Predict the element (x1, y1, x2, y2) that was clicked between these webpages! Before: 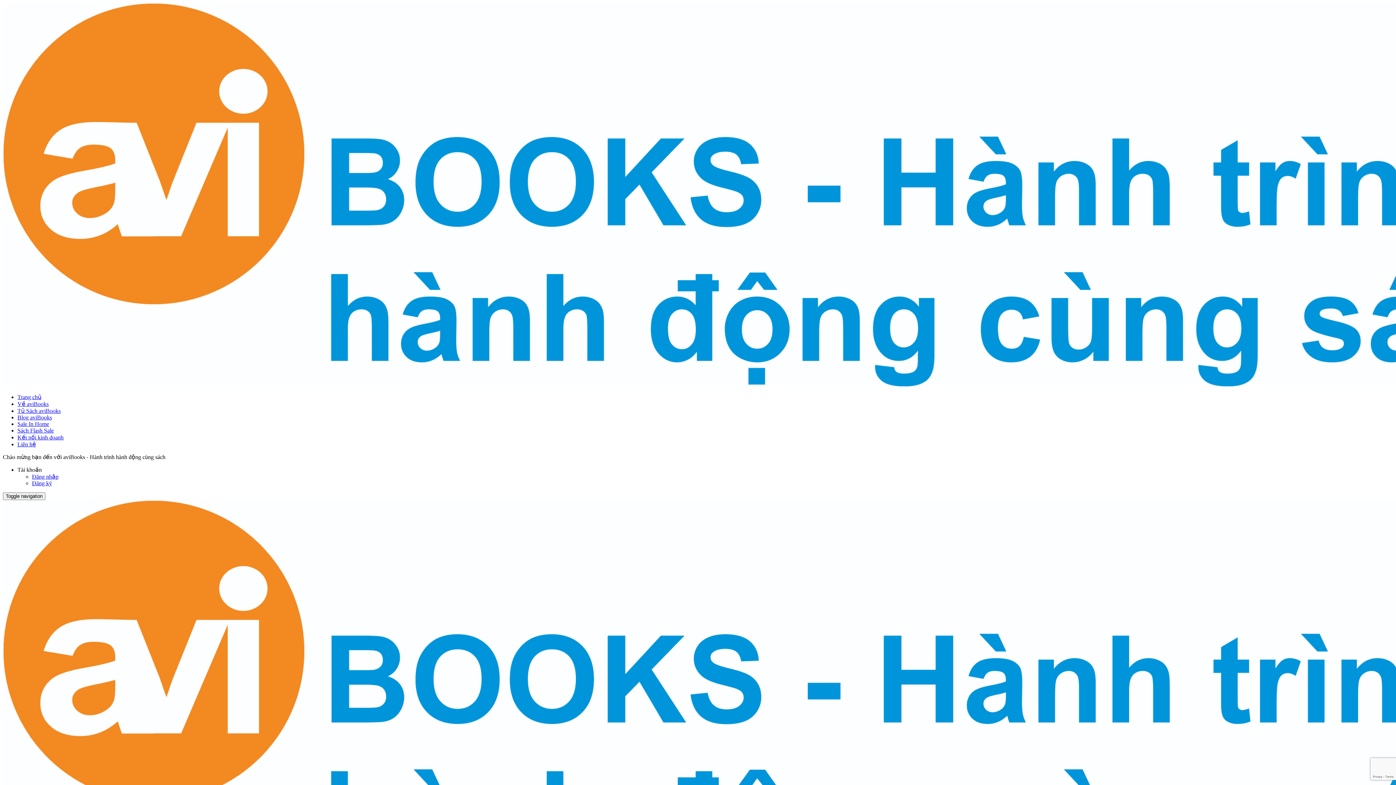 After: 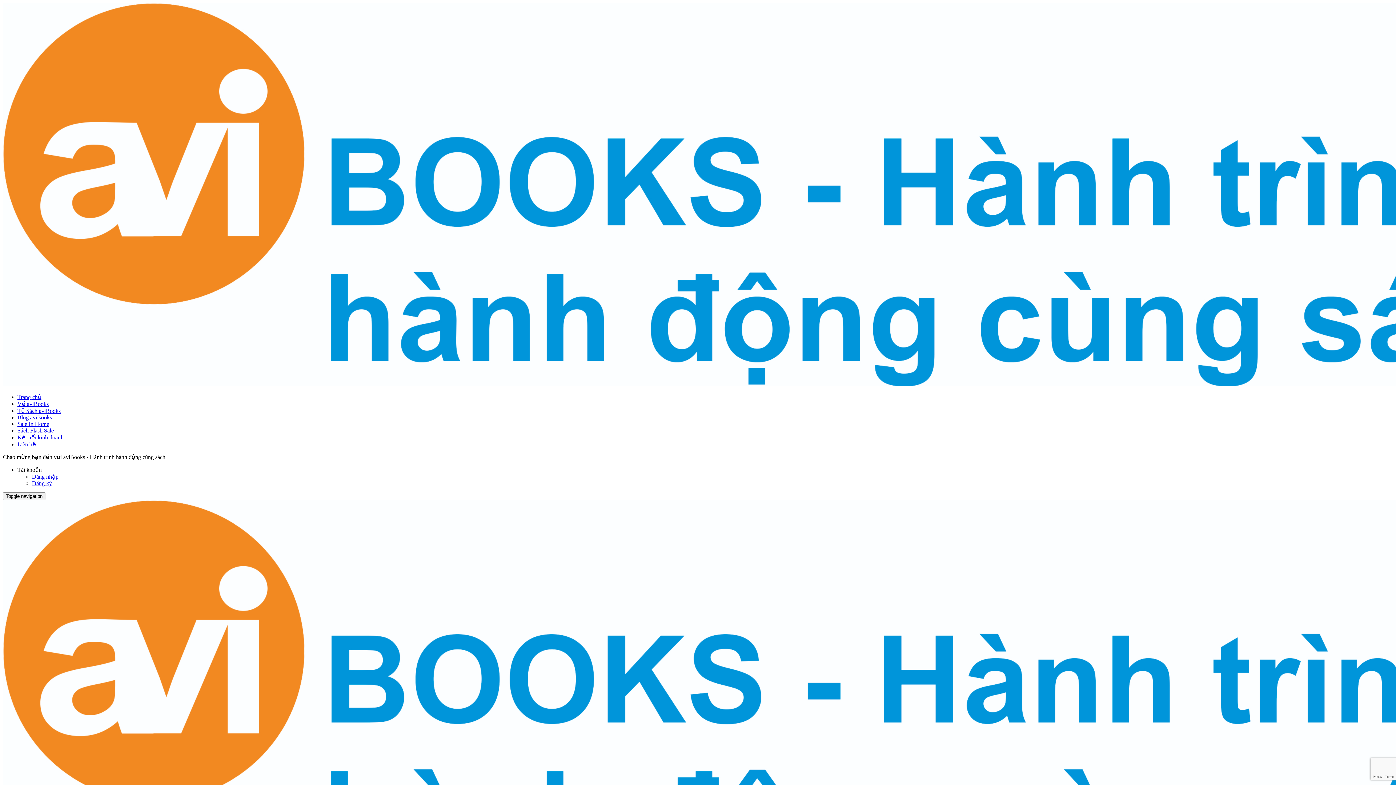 Action: bbox: (17, 421, 49, 427) label: Sale In Home